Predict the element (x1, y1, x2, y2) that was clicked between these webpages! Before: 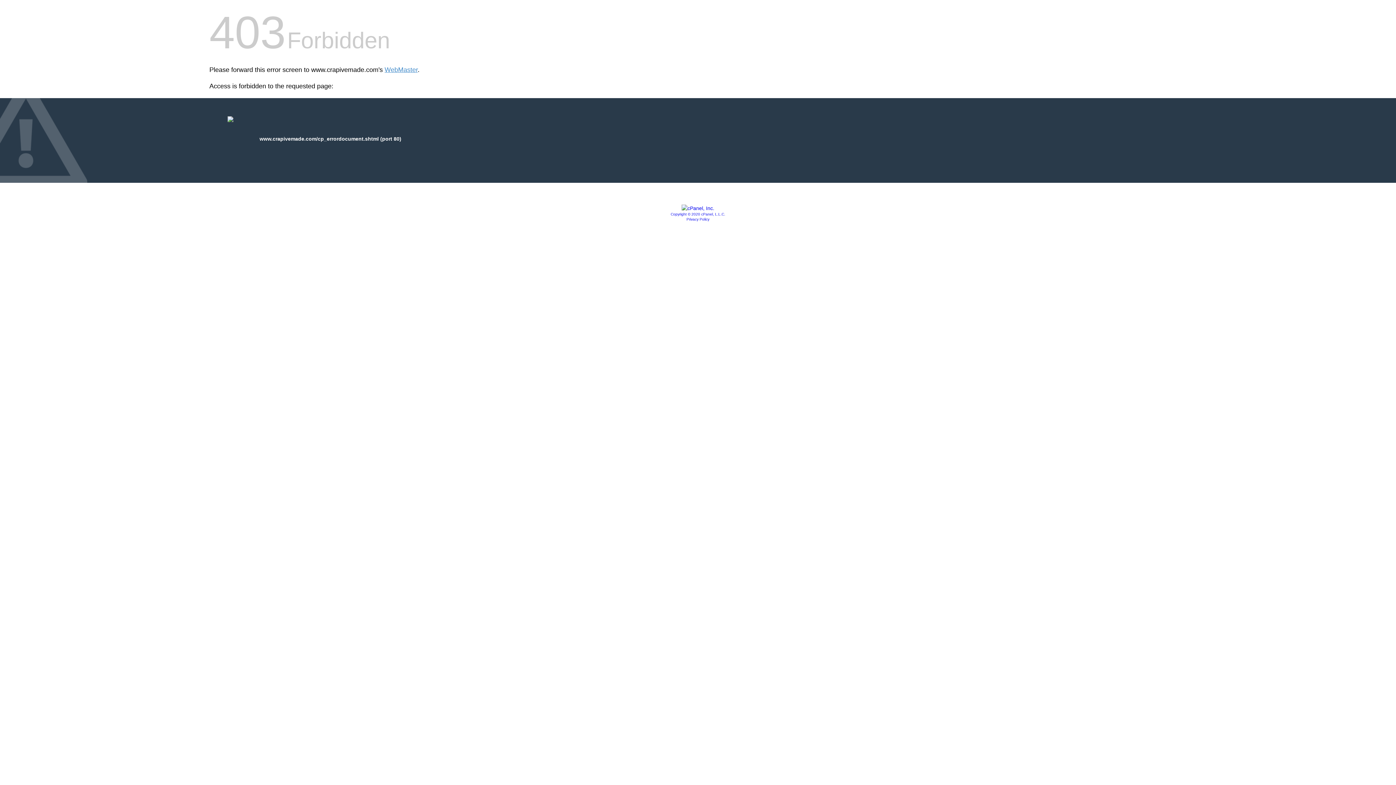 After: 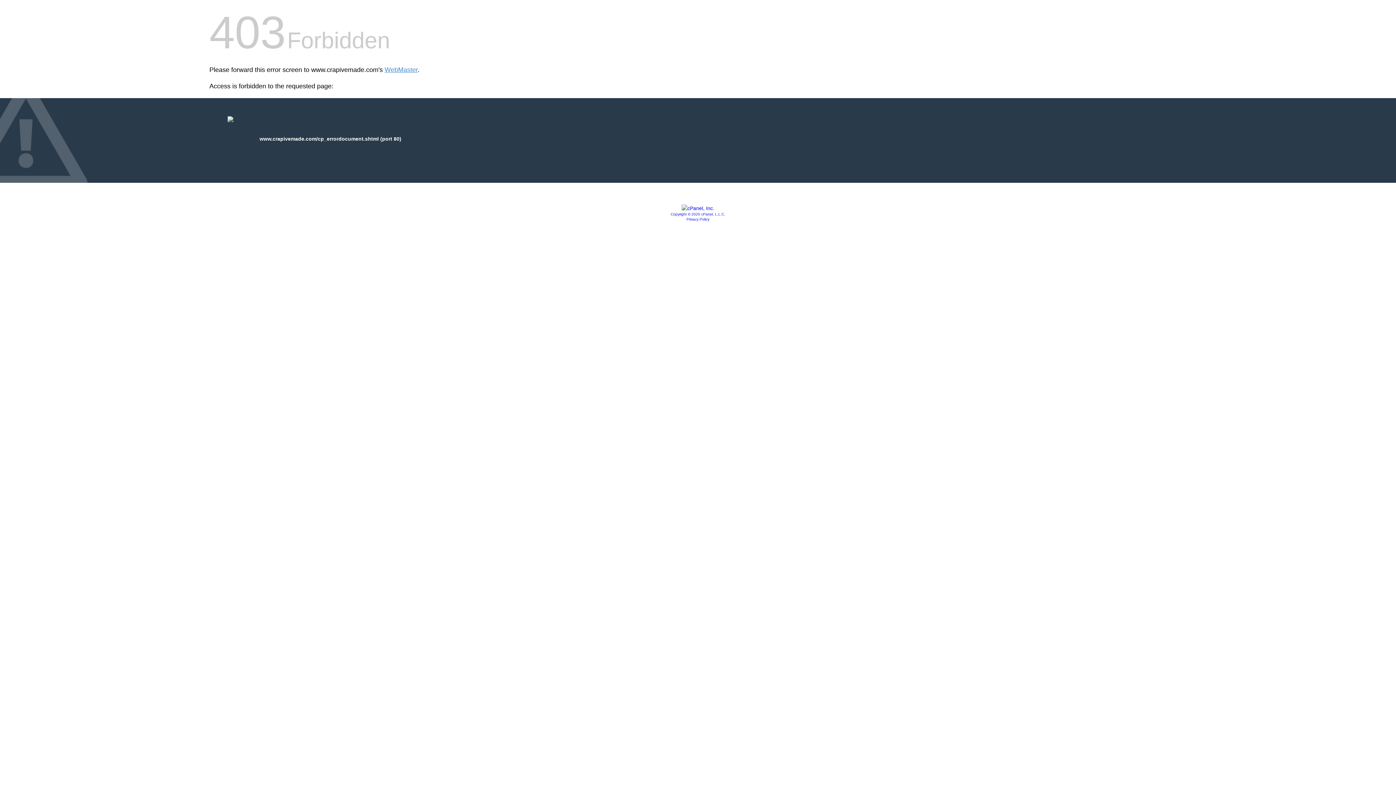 Action: bbox: (681, 205, 714, 211)